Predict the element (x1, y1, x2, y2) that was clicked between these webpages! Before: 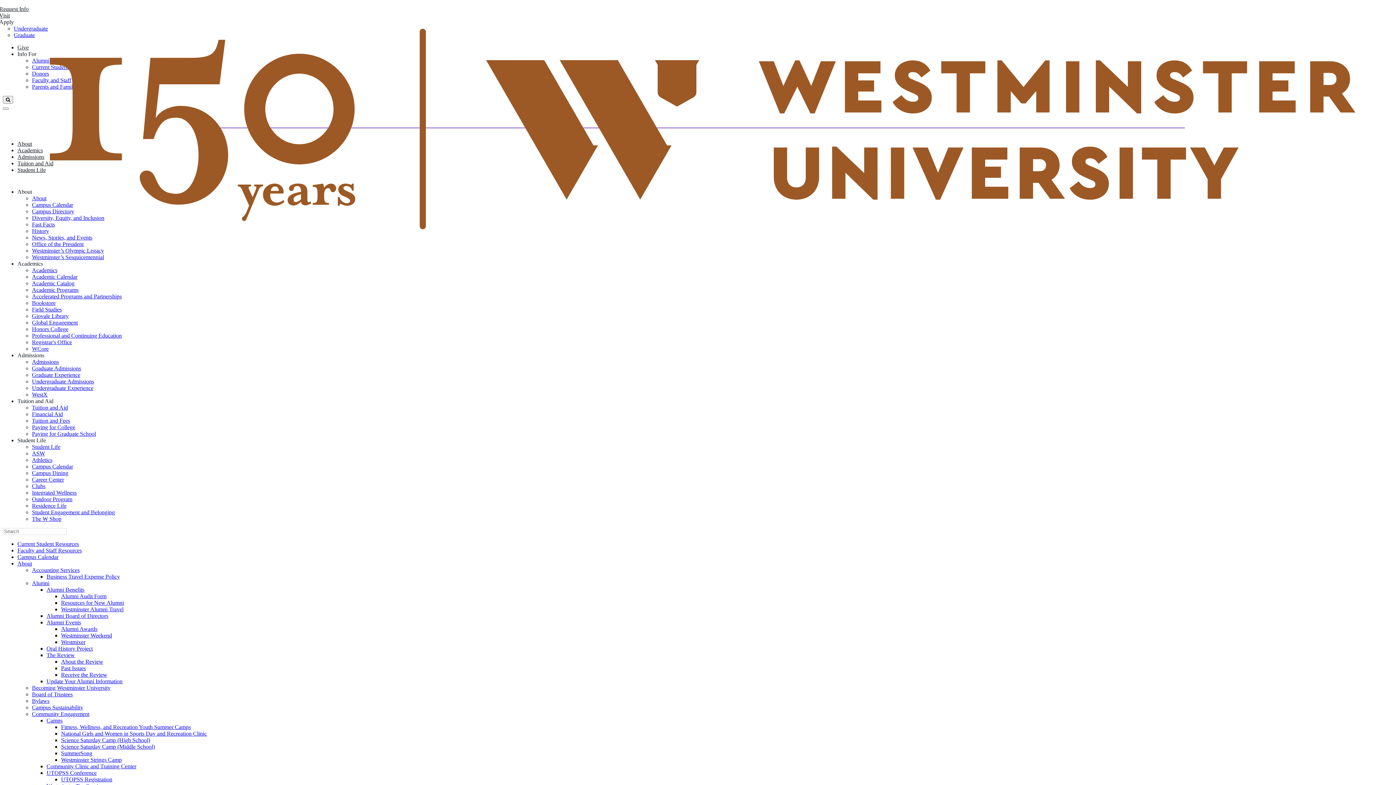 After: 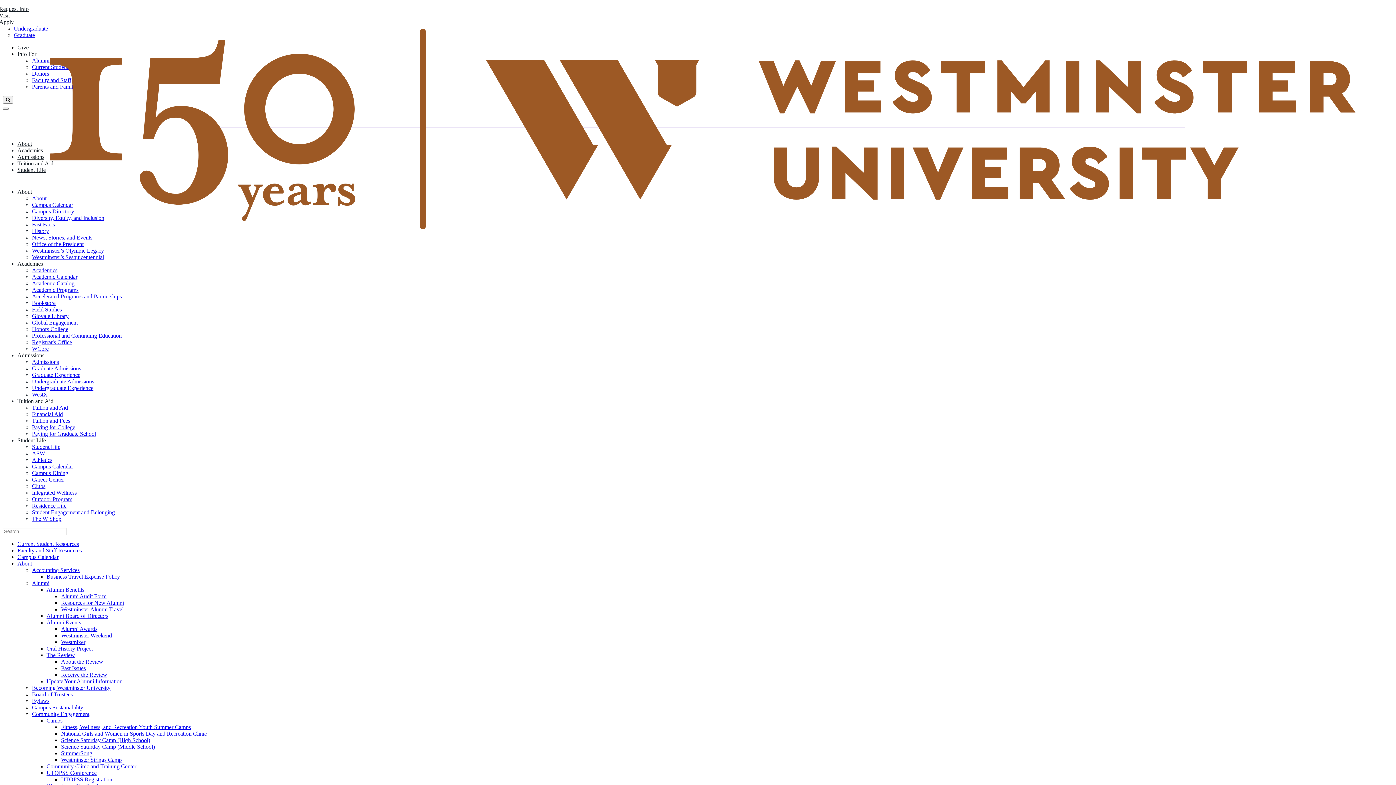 Action: label: Current Student Resources bbox: (17, 541, 78, 547)